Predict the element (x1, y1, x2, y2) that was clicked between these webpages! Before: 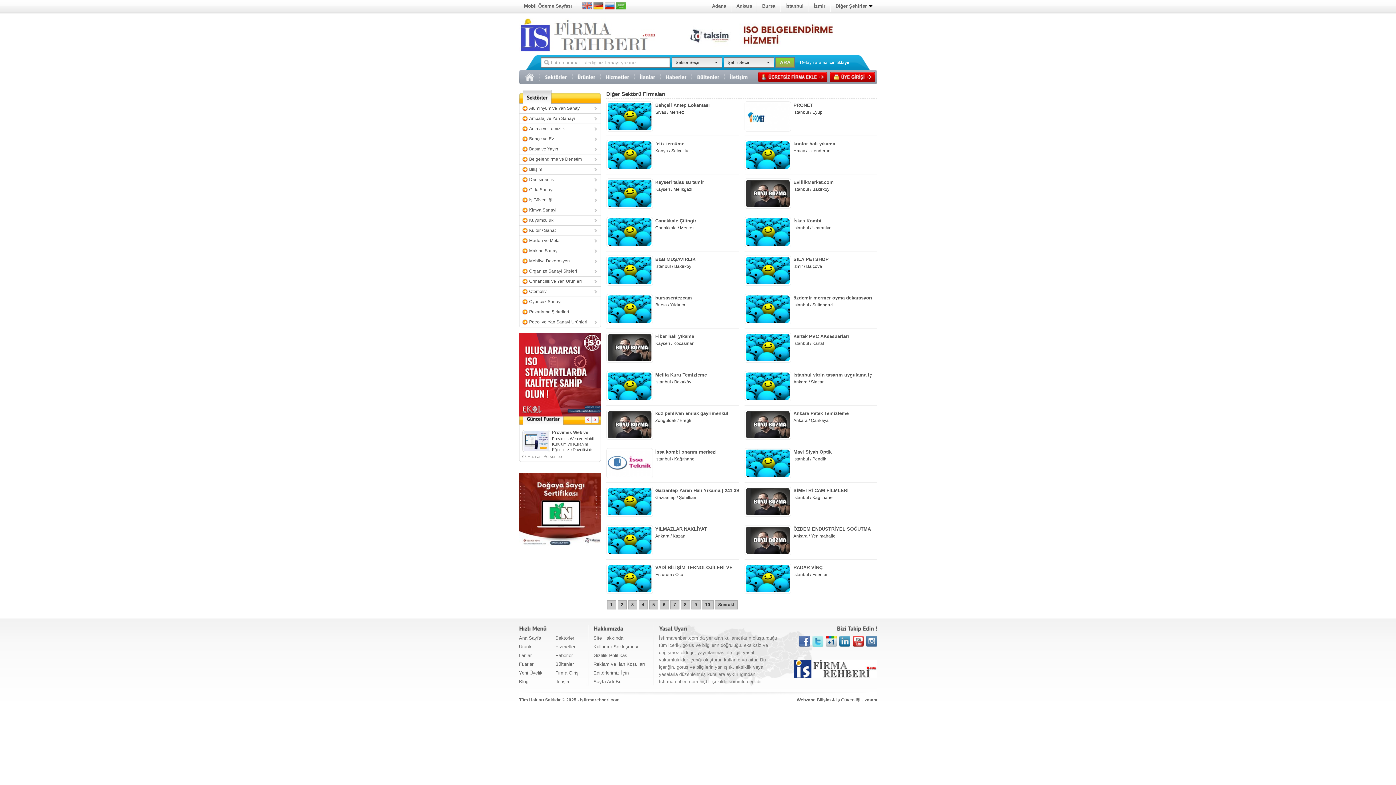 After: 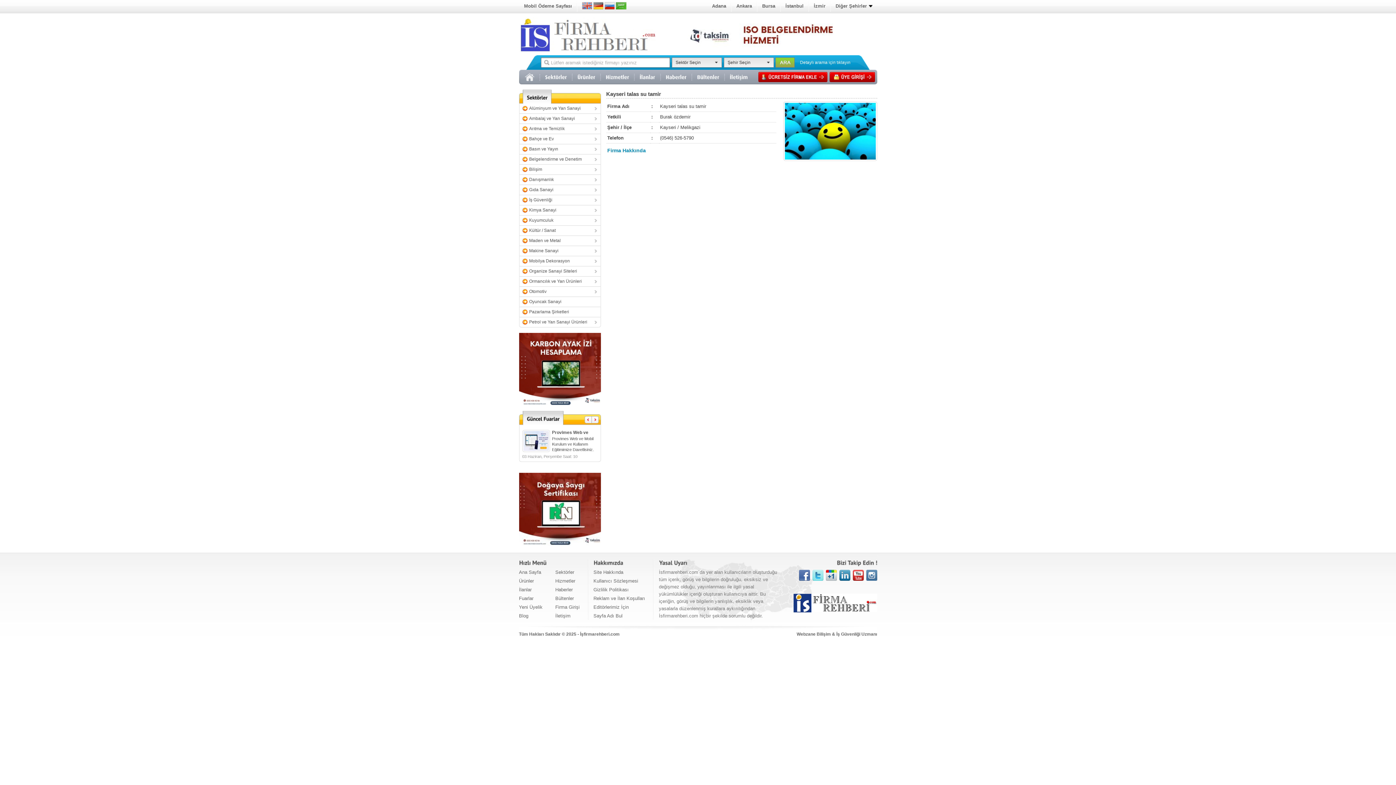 Action: label: Kayseri talas su tamir bbox: (655, 179, 704, 185)